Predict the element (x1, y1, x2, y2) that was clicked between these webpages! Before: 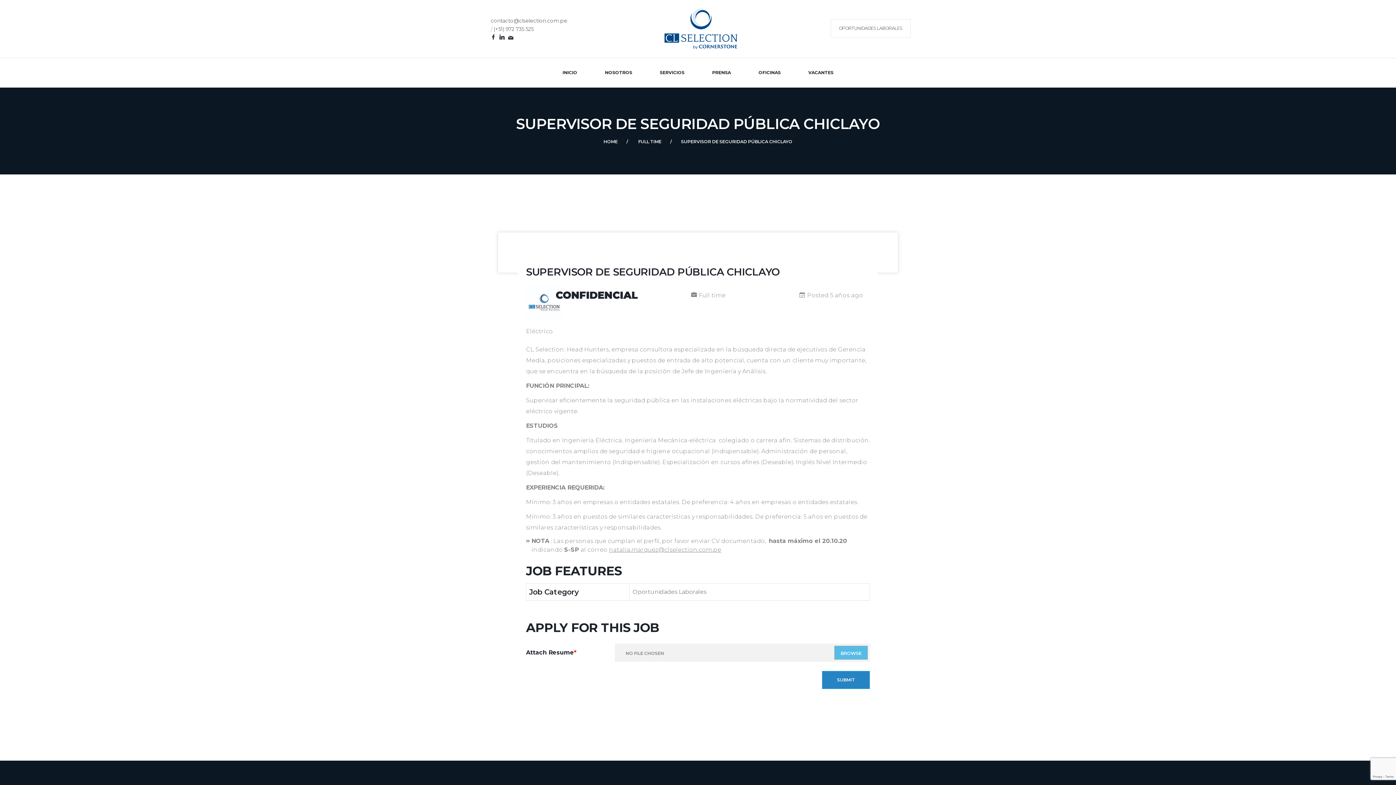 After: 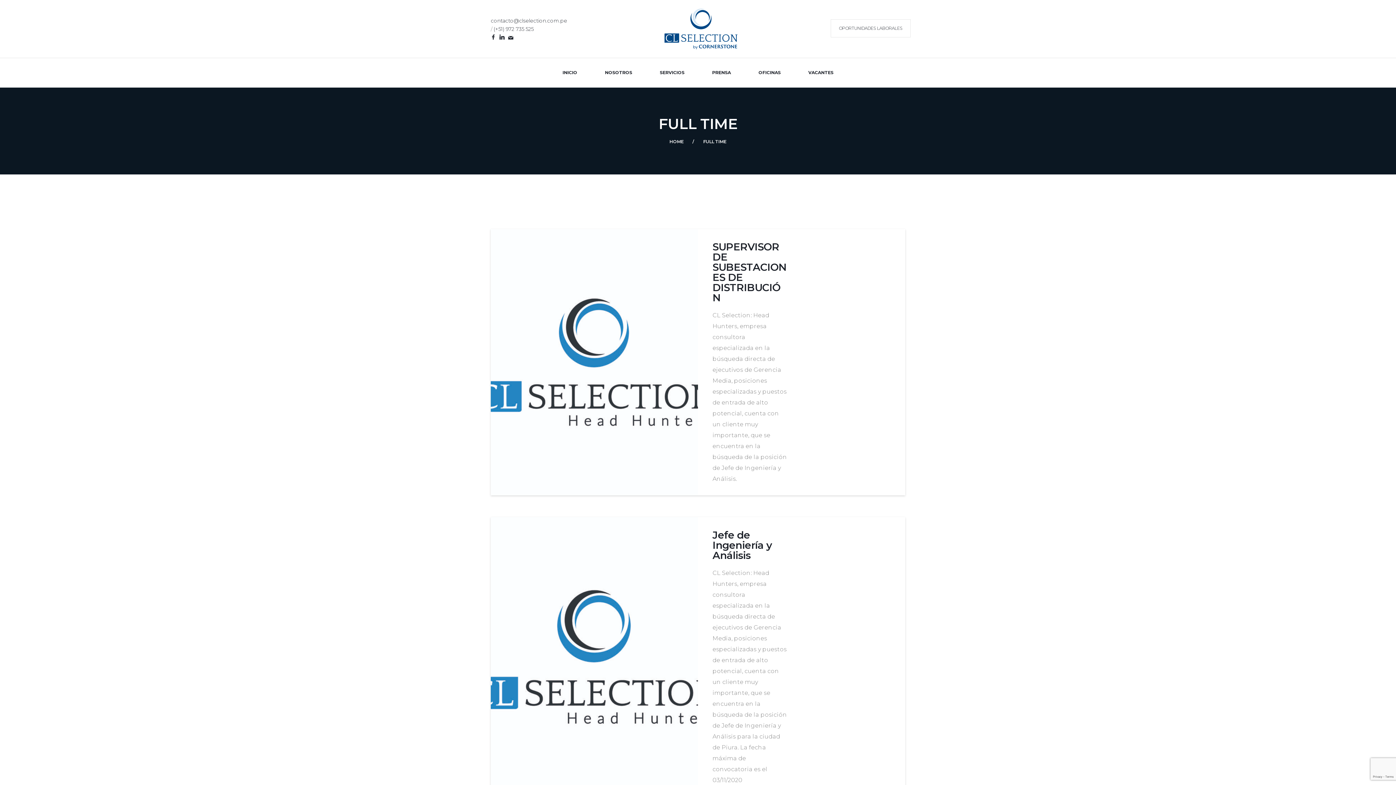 Action: bbox: (638, 138, 661, 144) label: FULL TIME